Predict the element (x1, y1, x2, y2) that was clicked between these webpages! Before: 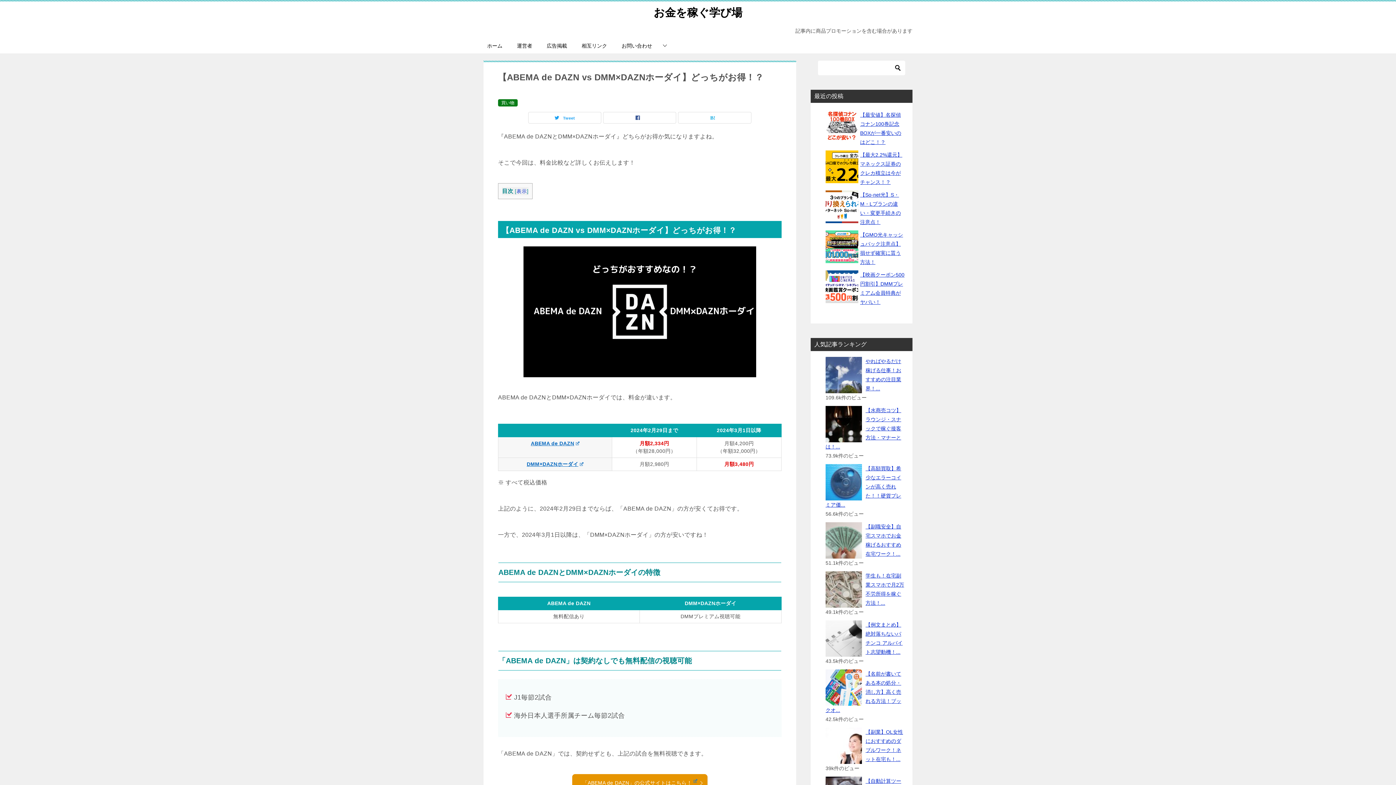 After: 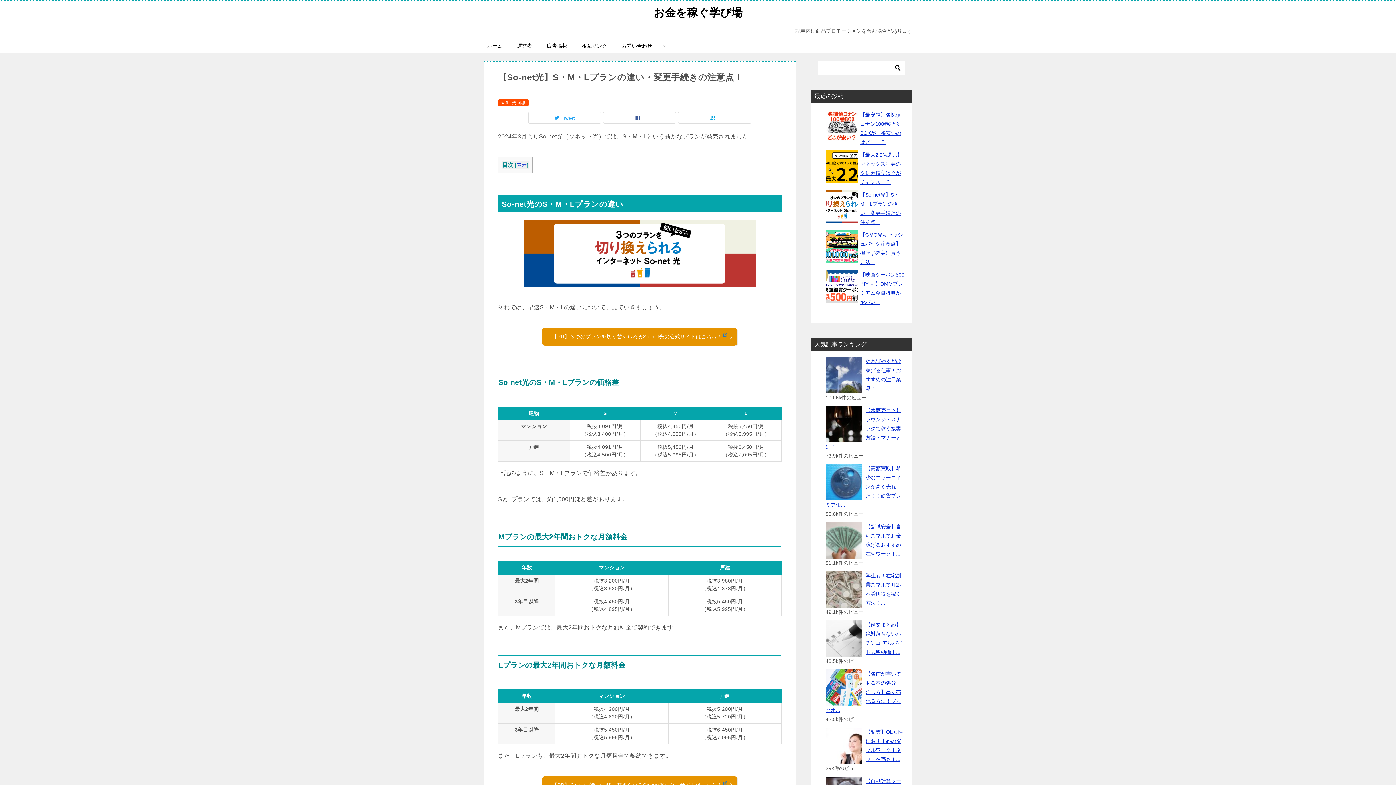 Action: label: 【So-net光】S・M・Lプランの違い・変更手続きの注意点！ bbox: (825, 188, 905, 228)